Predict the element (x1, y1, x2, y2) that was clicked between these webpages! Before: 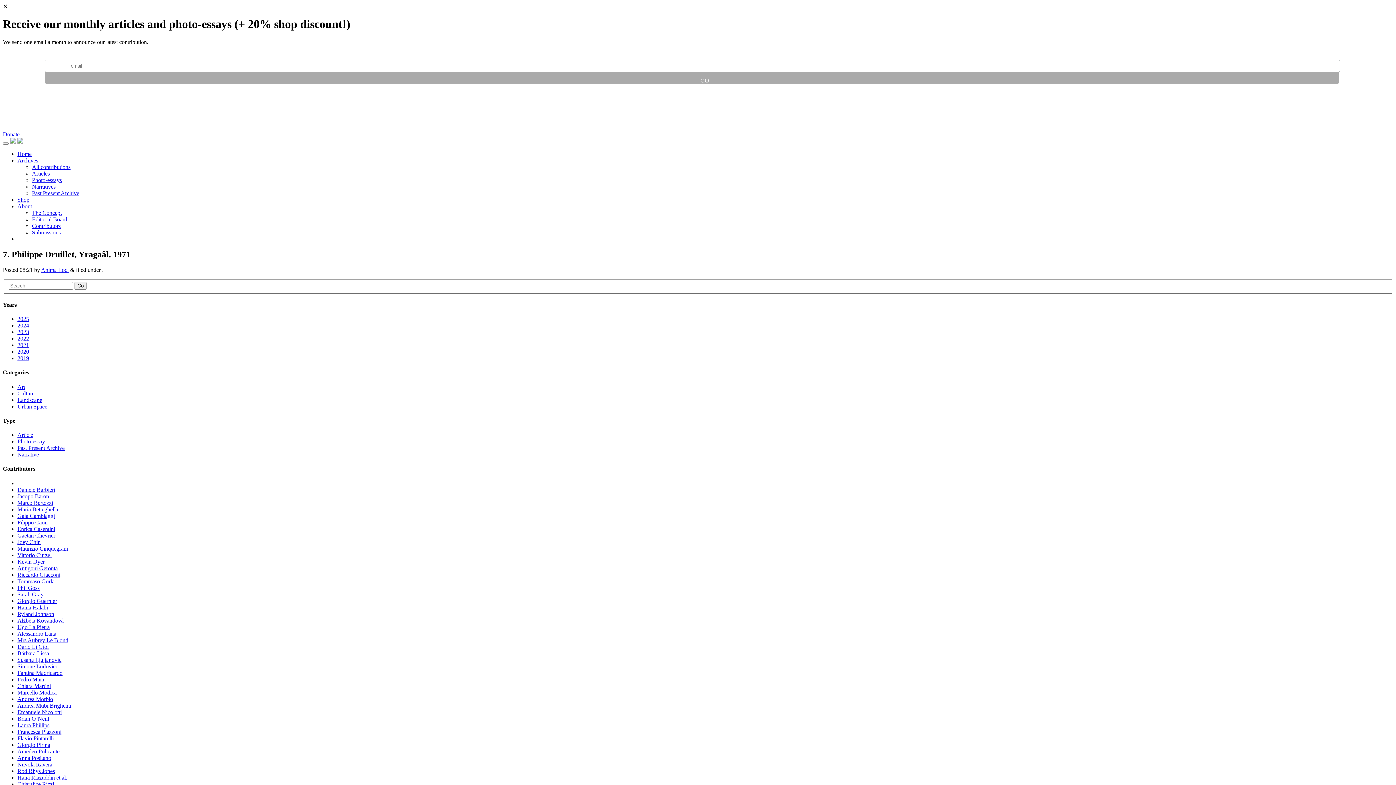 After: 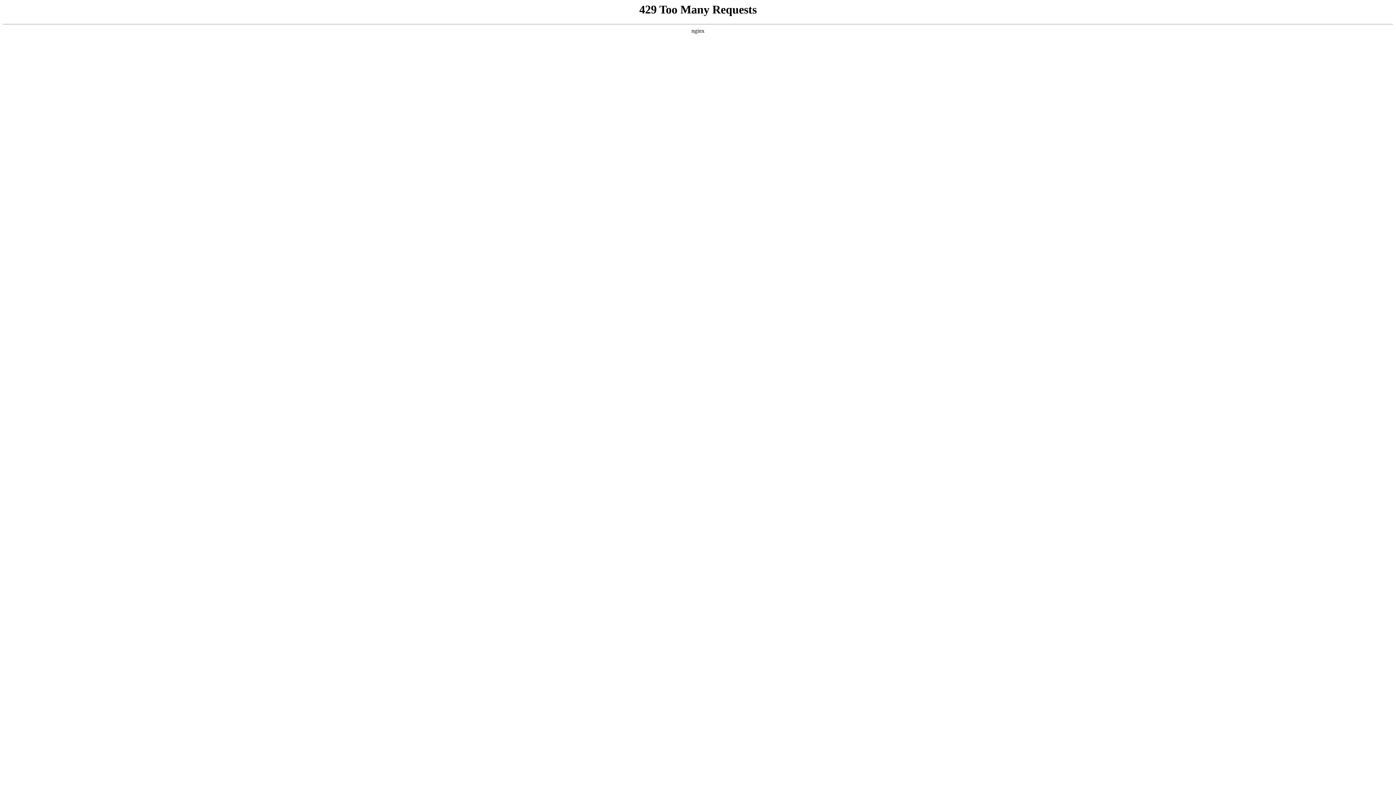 Action: bbox: (17, 451, 38, 457) label: Narrative